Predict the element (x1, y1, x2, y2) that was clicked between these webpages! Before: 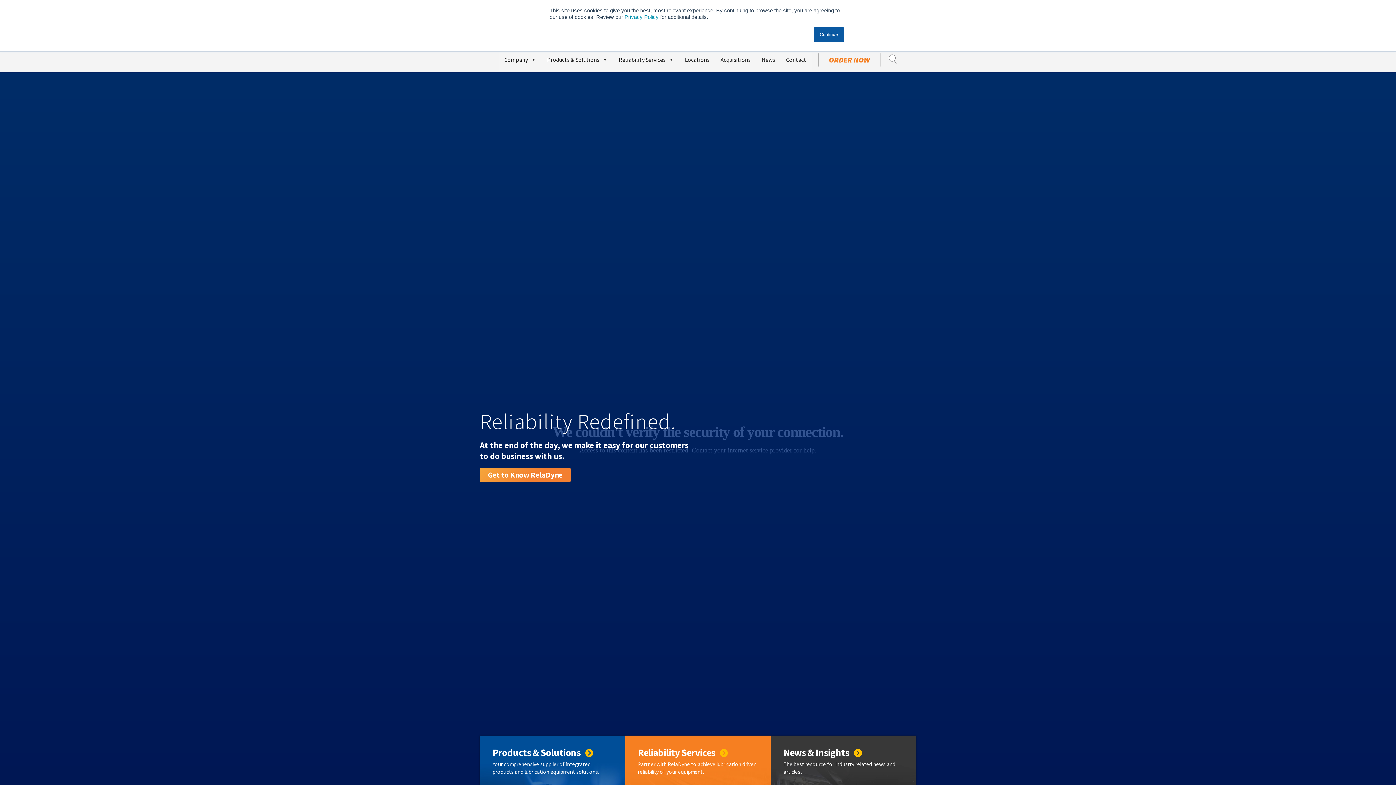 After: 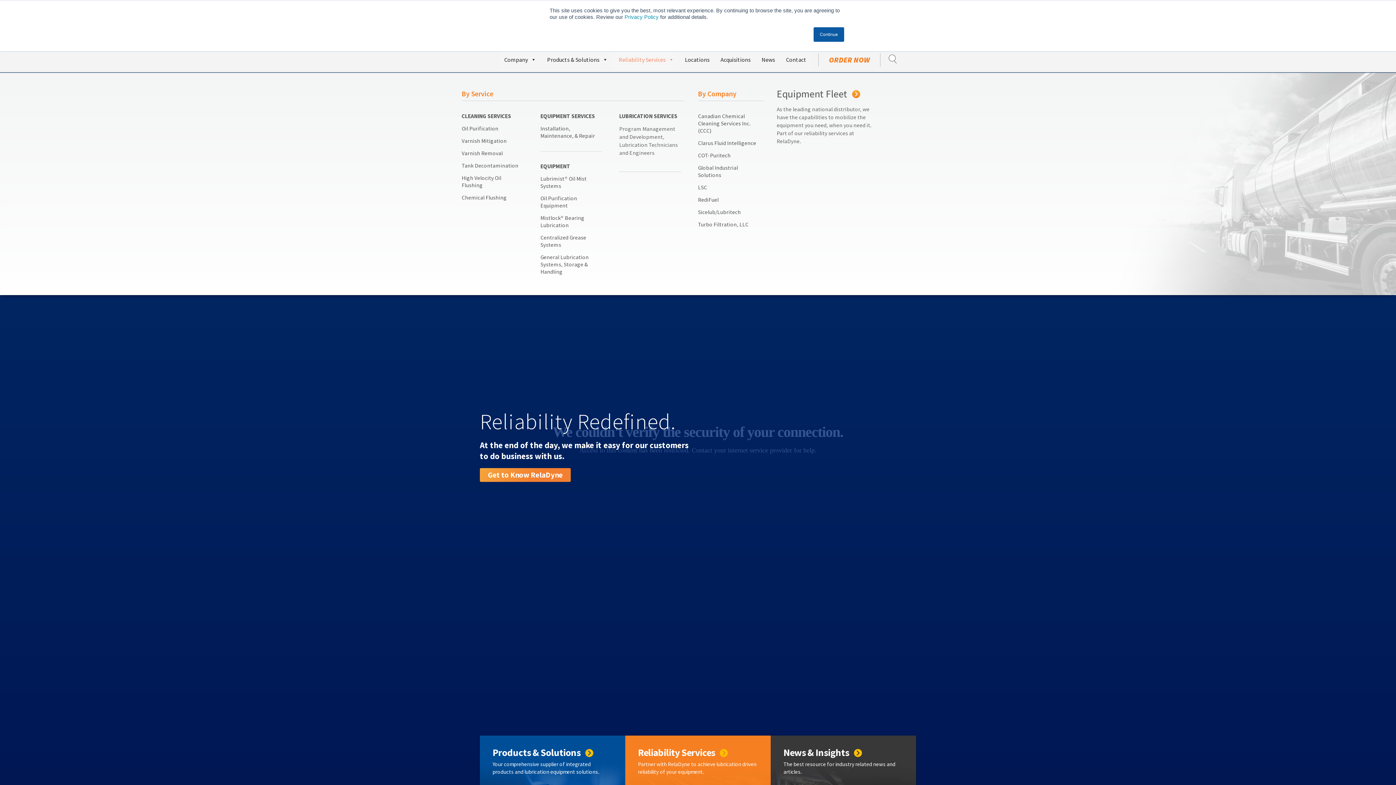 Action: bbox: (613, 46, 679, 70) label: Reliability Services